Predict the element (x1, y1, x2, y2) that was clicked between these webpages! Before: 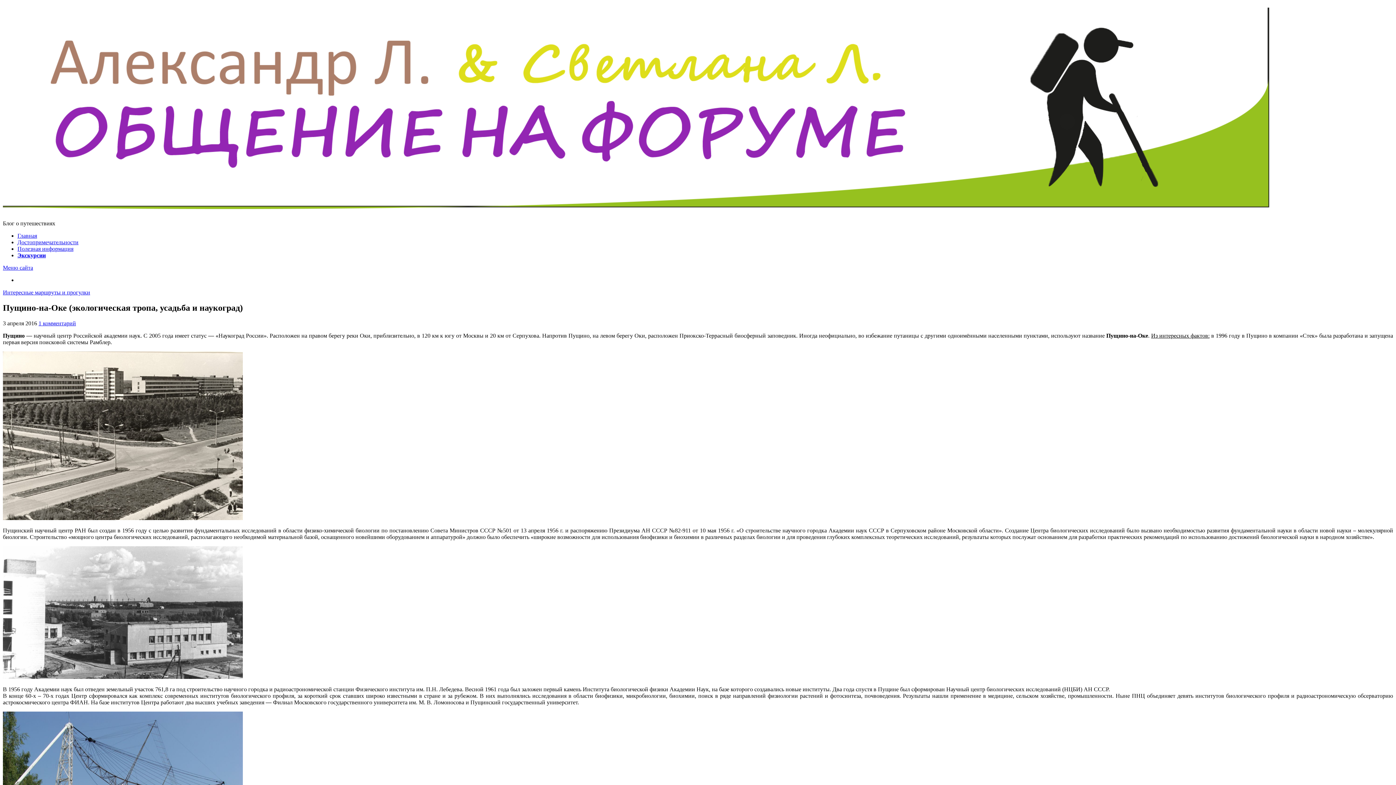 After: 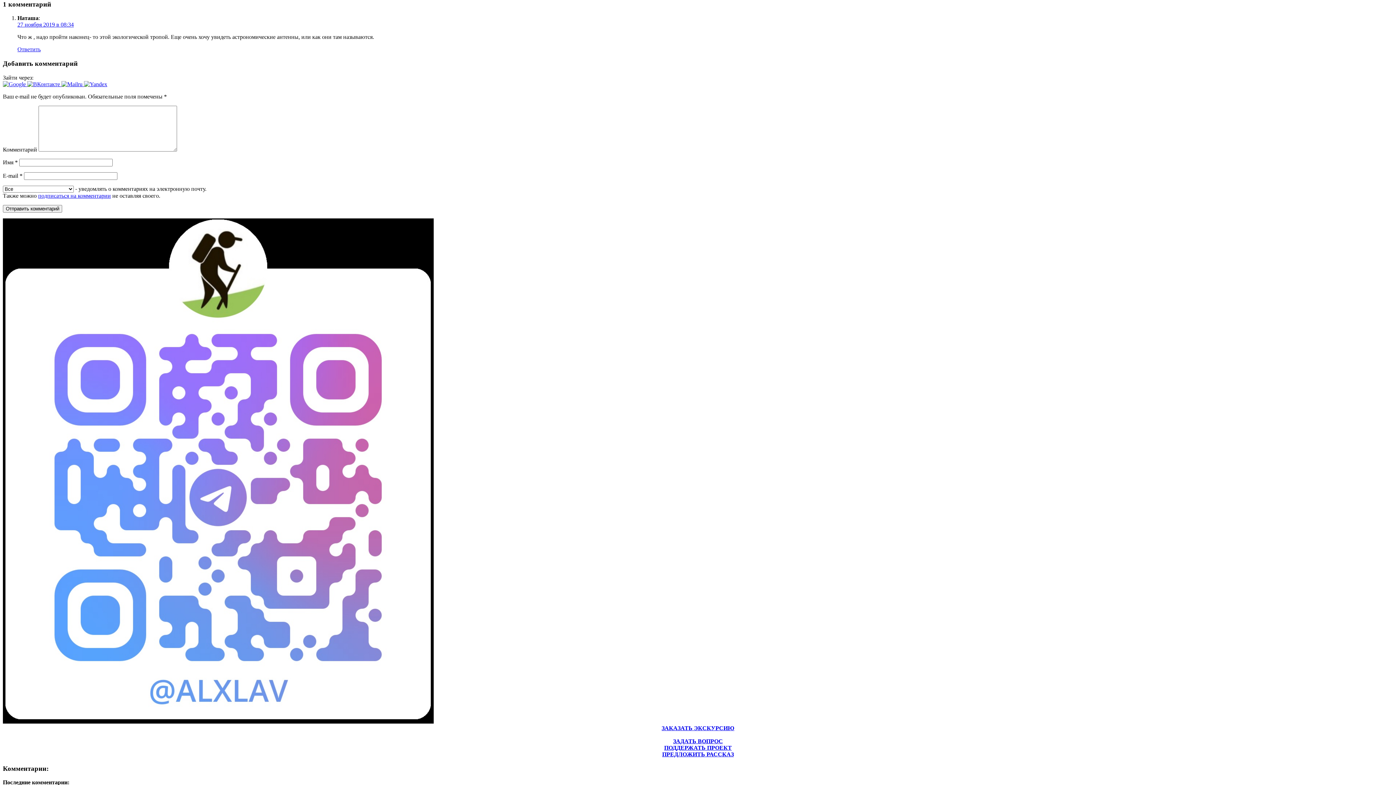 Action: label: 1 комментарий bbox: (38, 320, 76, 326)